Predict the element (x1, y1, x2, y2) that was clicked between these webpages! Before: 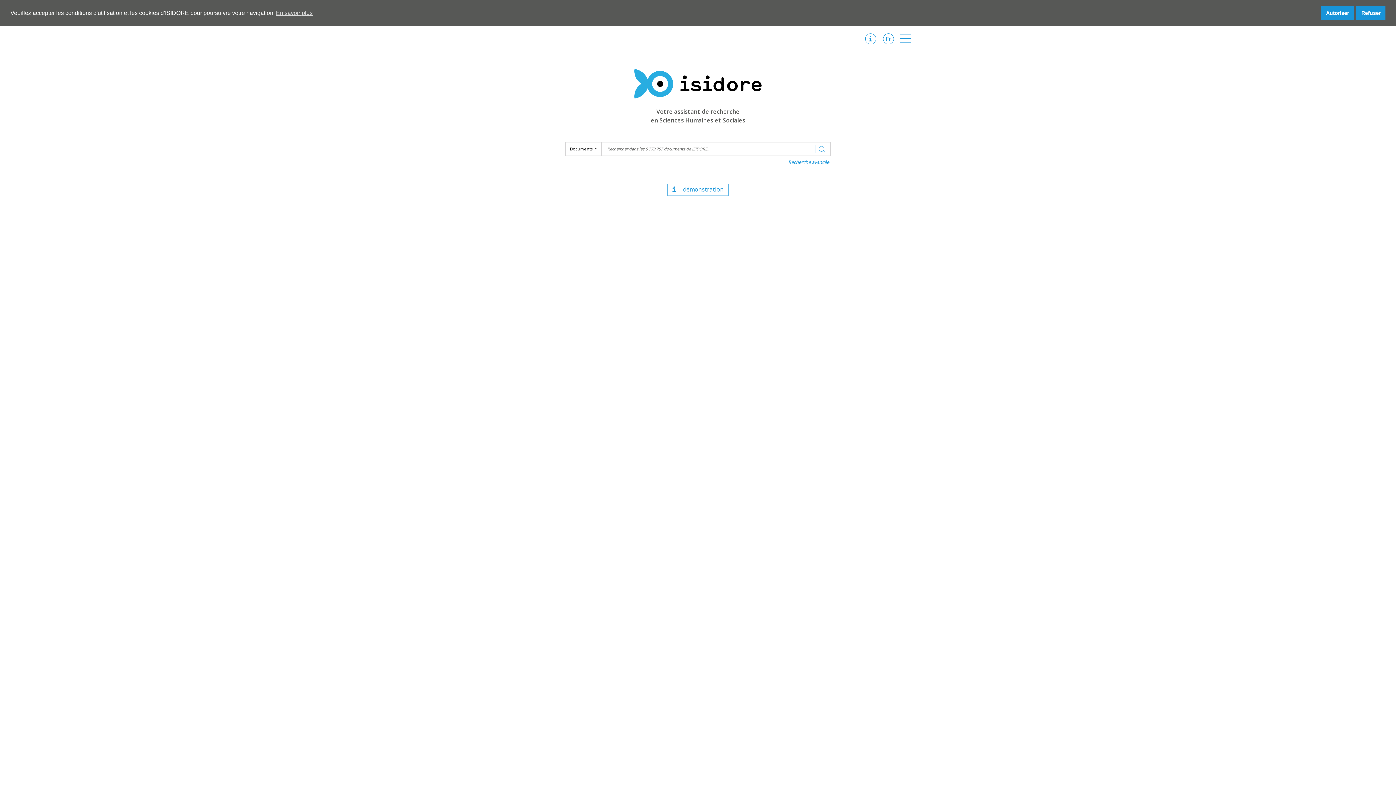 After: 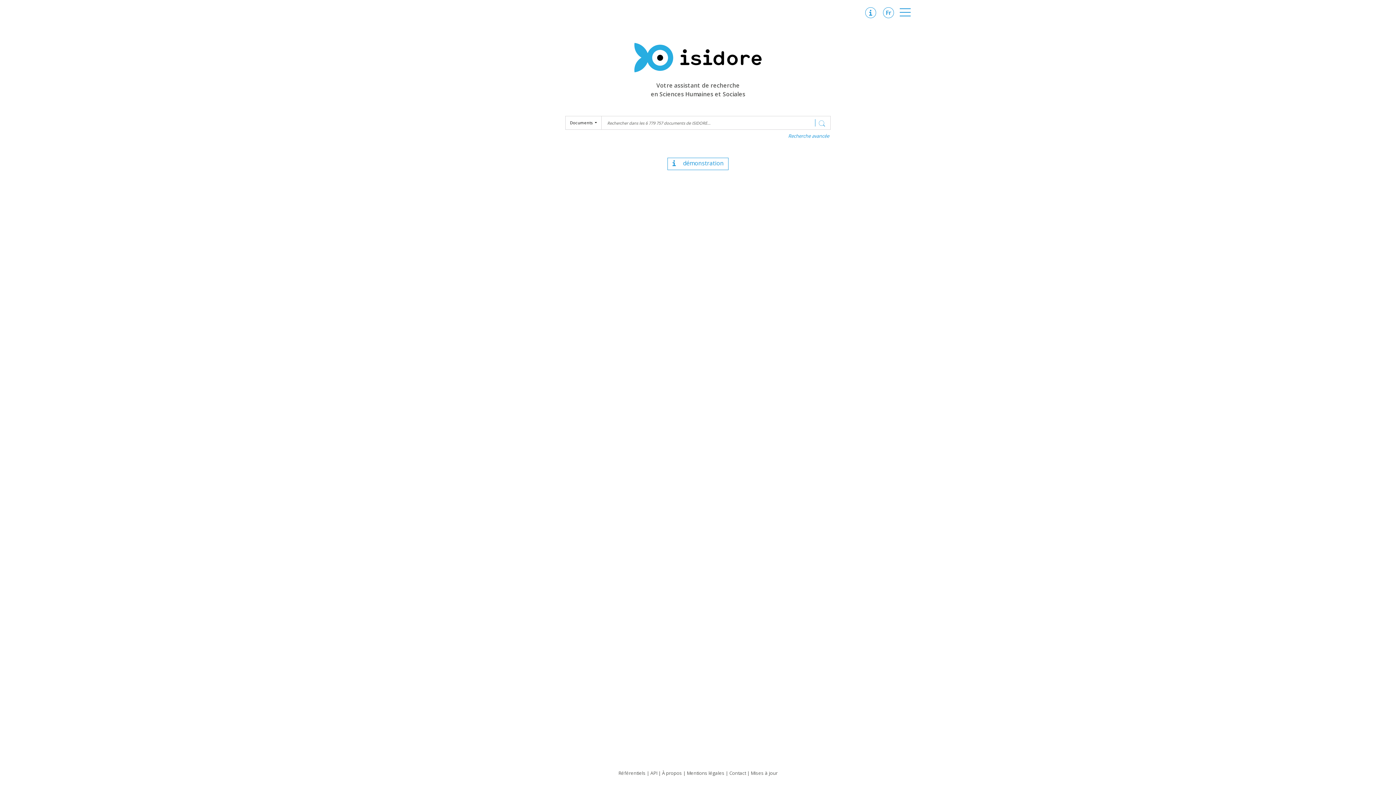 Action: label: allow cookie message bbox: (1321, 5, 1354, 20)